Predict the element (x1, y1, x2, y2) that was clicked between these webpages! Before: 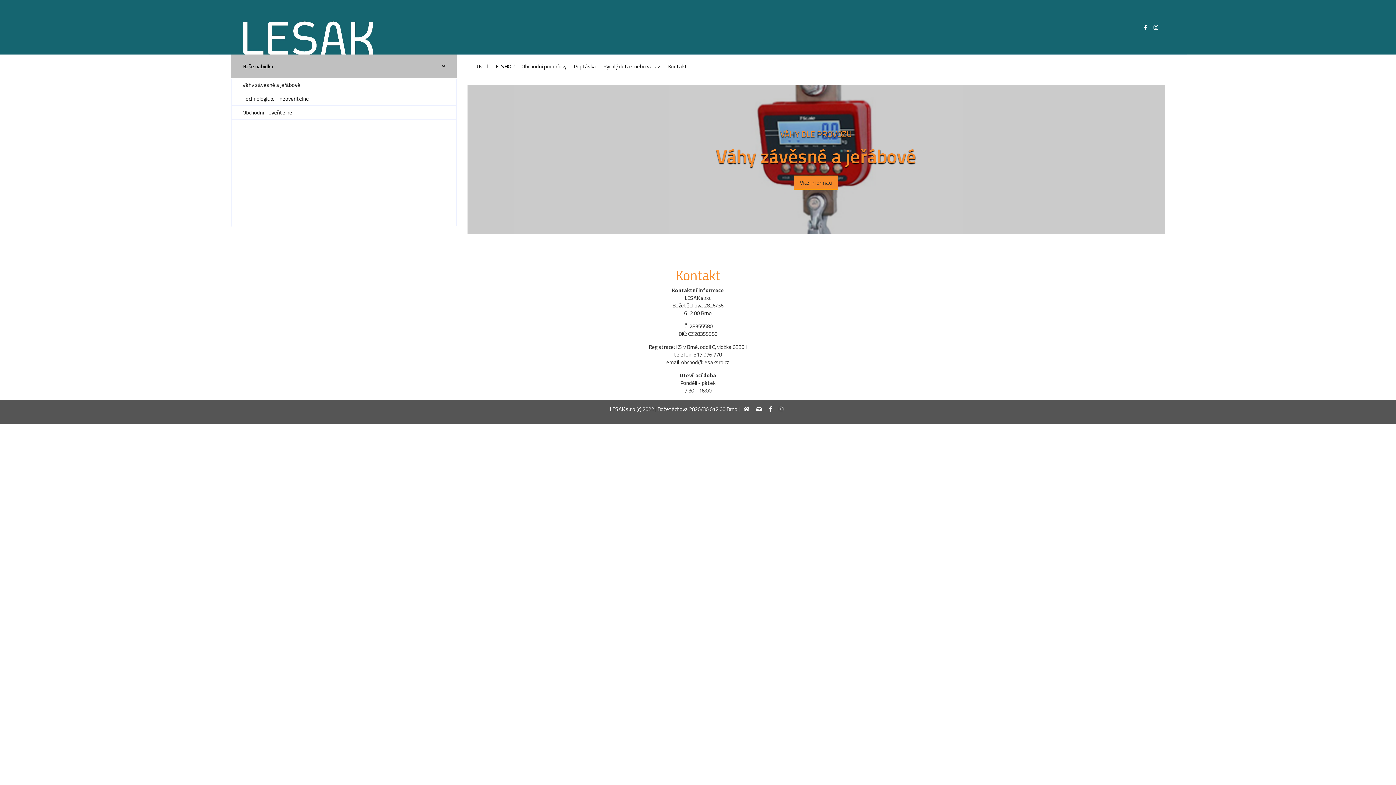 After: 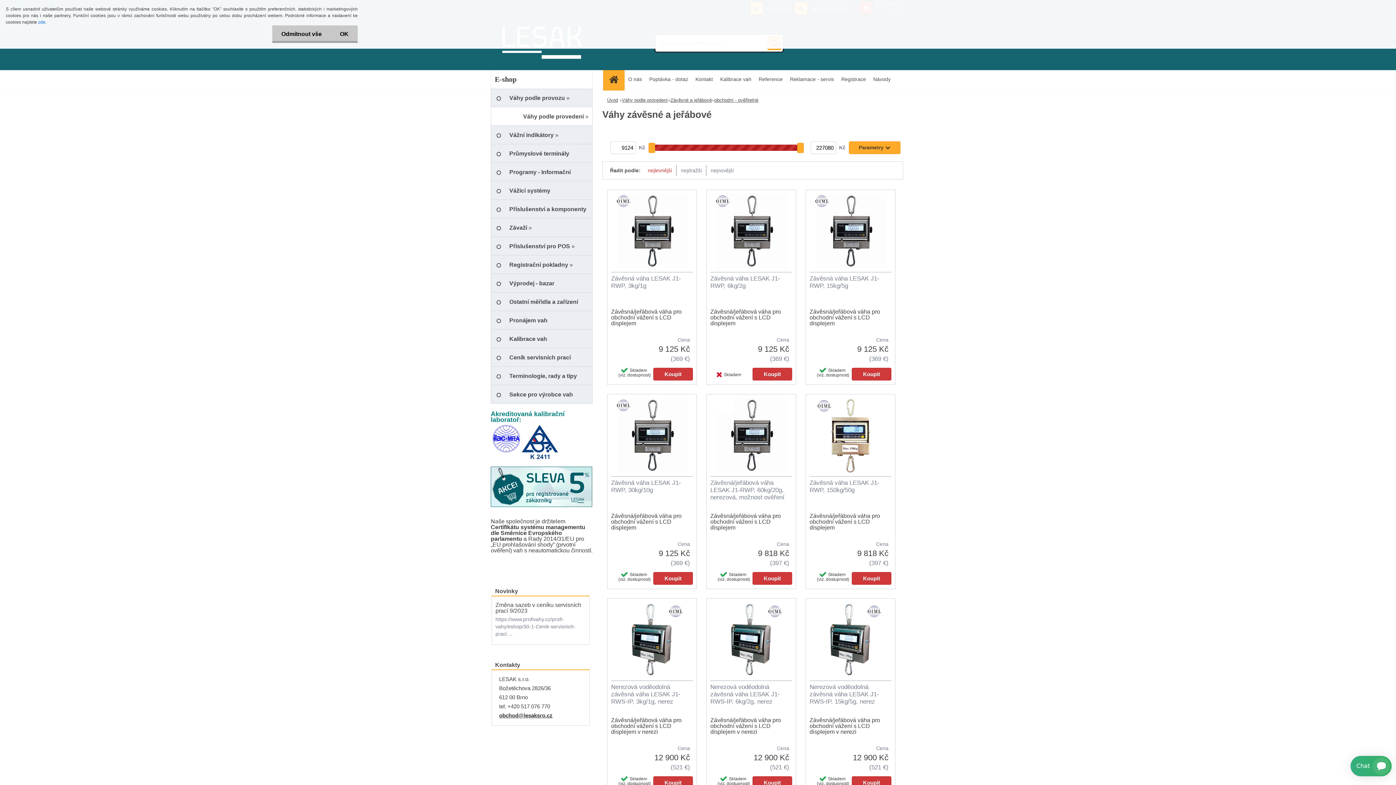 Action: bbox: (231, 105, 456, 119) label: Obchodní - ověřitelné